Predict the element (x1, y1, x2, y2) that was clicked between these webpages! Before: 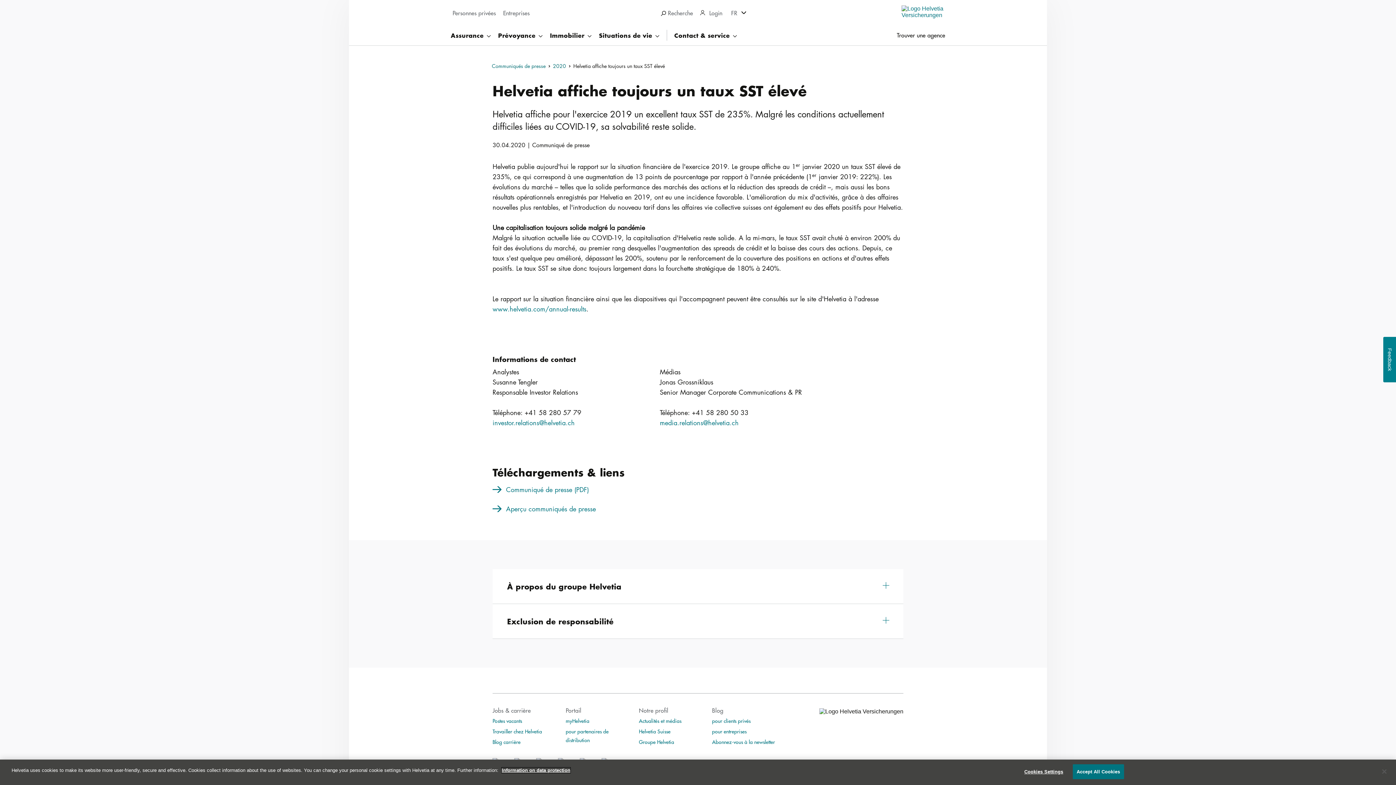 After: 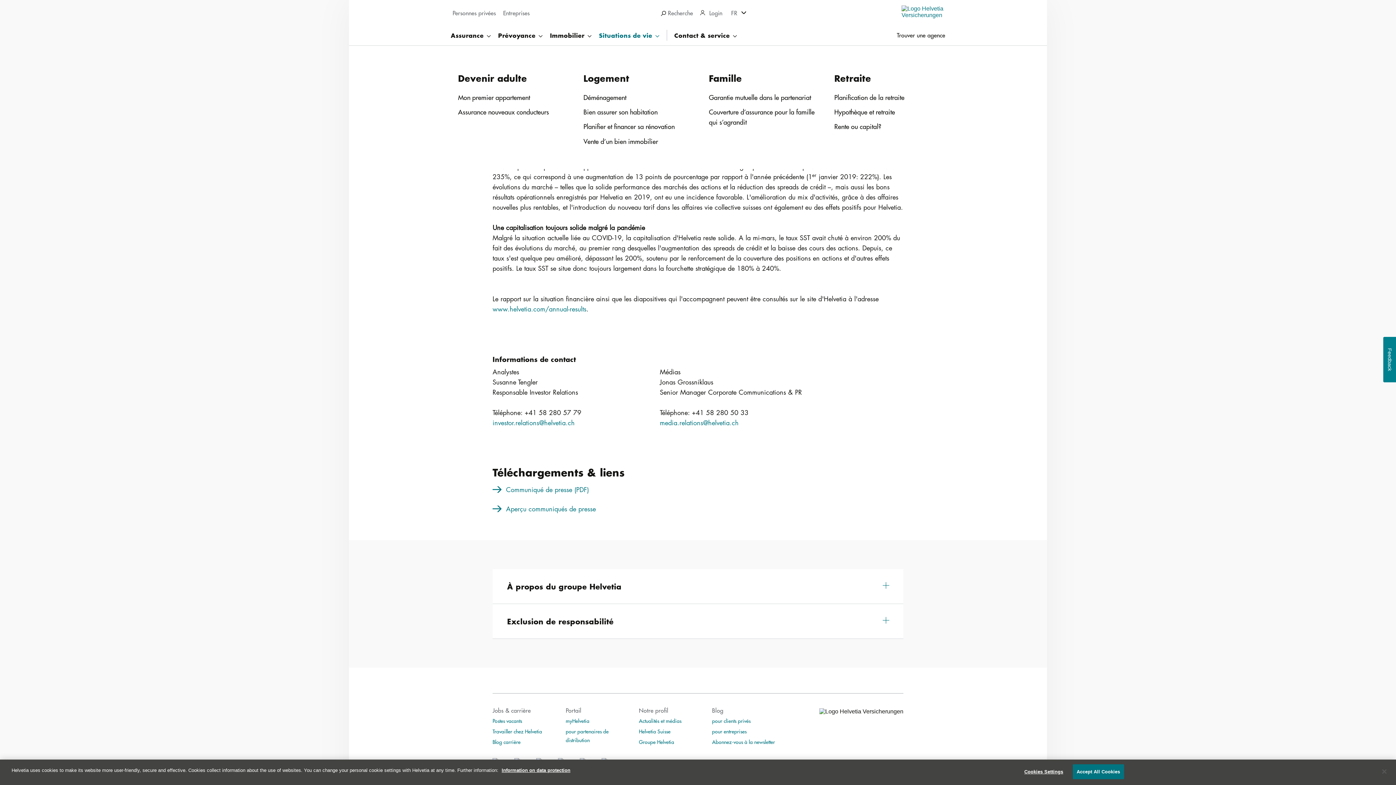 Action: label: Situations de vie  bbox: (599, 25, 659, 45)